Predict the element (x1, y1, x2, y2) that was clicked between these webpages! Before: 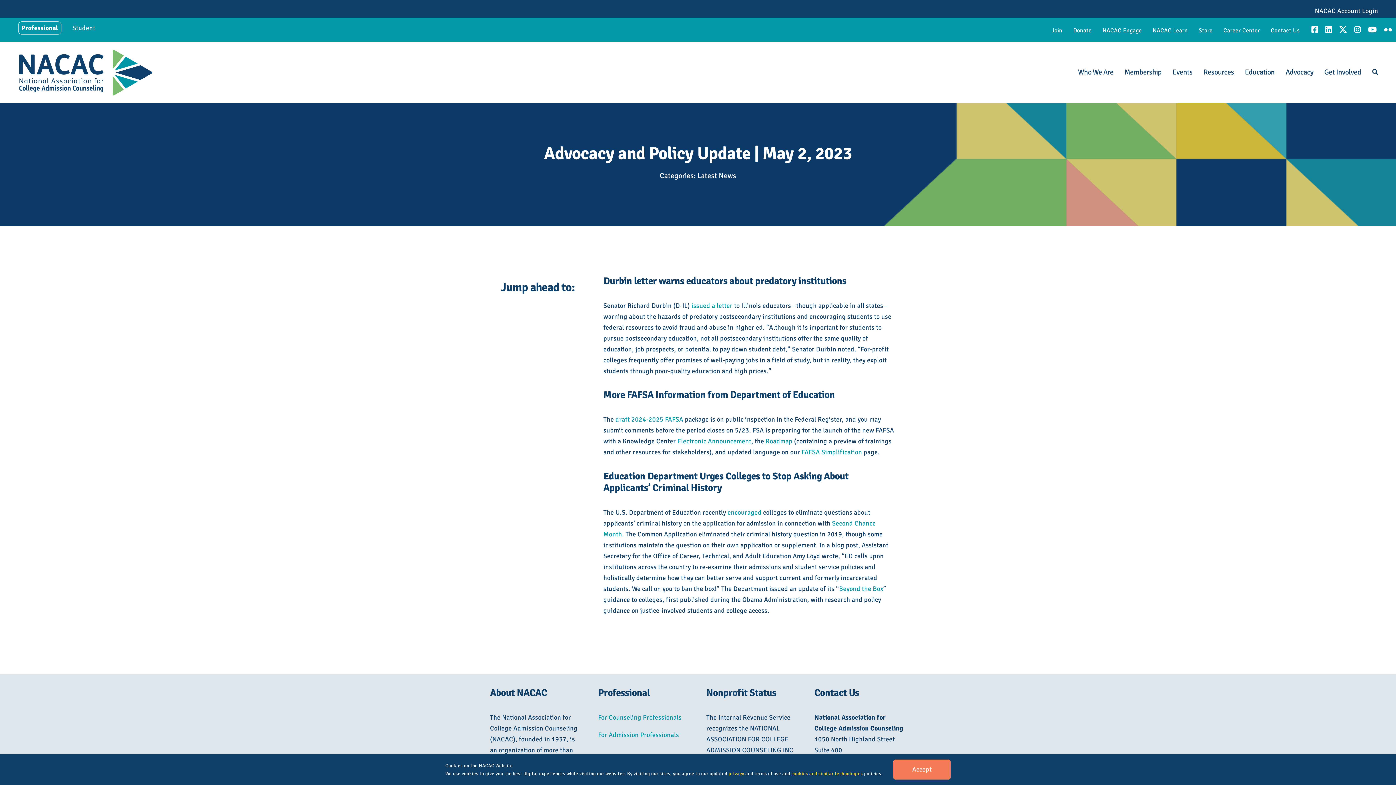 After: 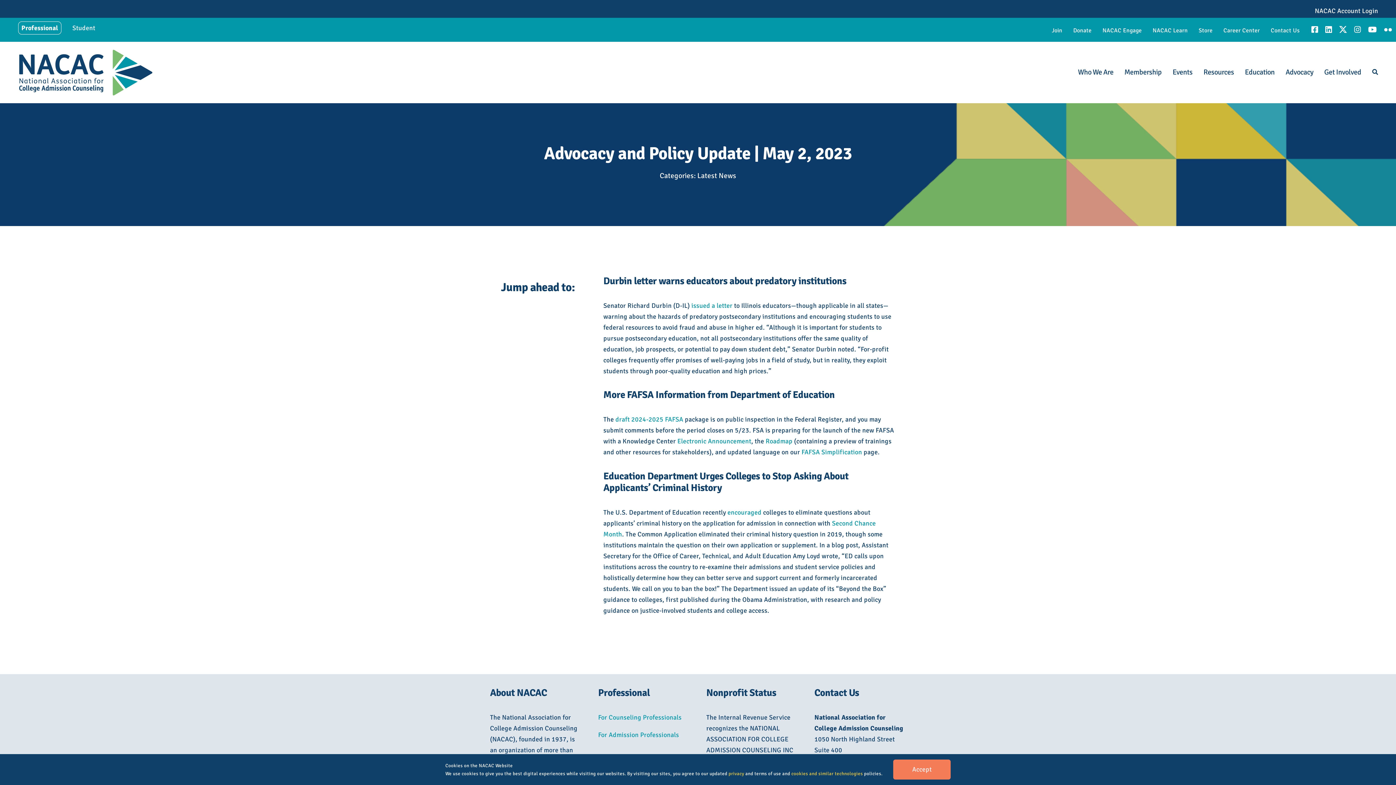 Action: label: Beyond the Box bbox: (839, 585, 883, 593)